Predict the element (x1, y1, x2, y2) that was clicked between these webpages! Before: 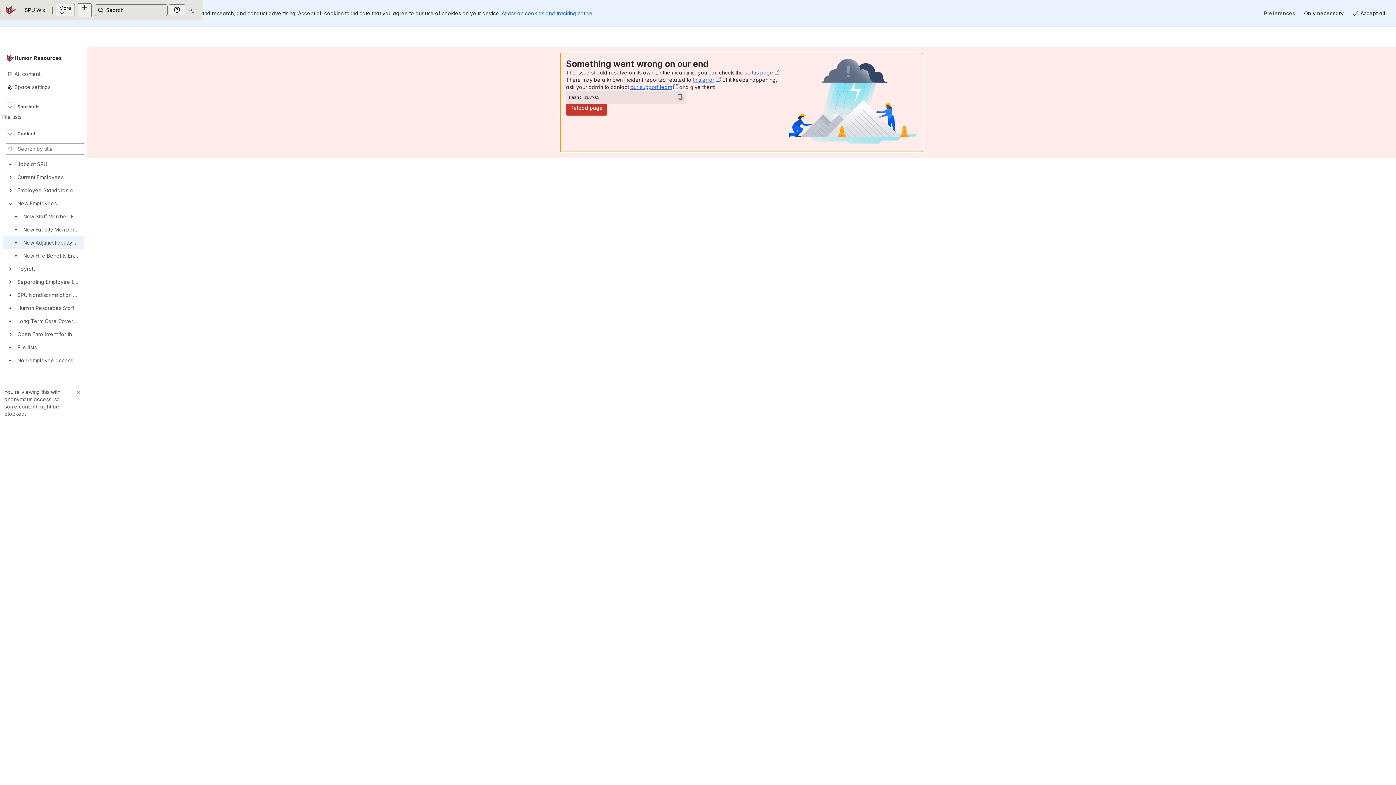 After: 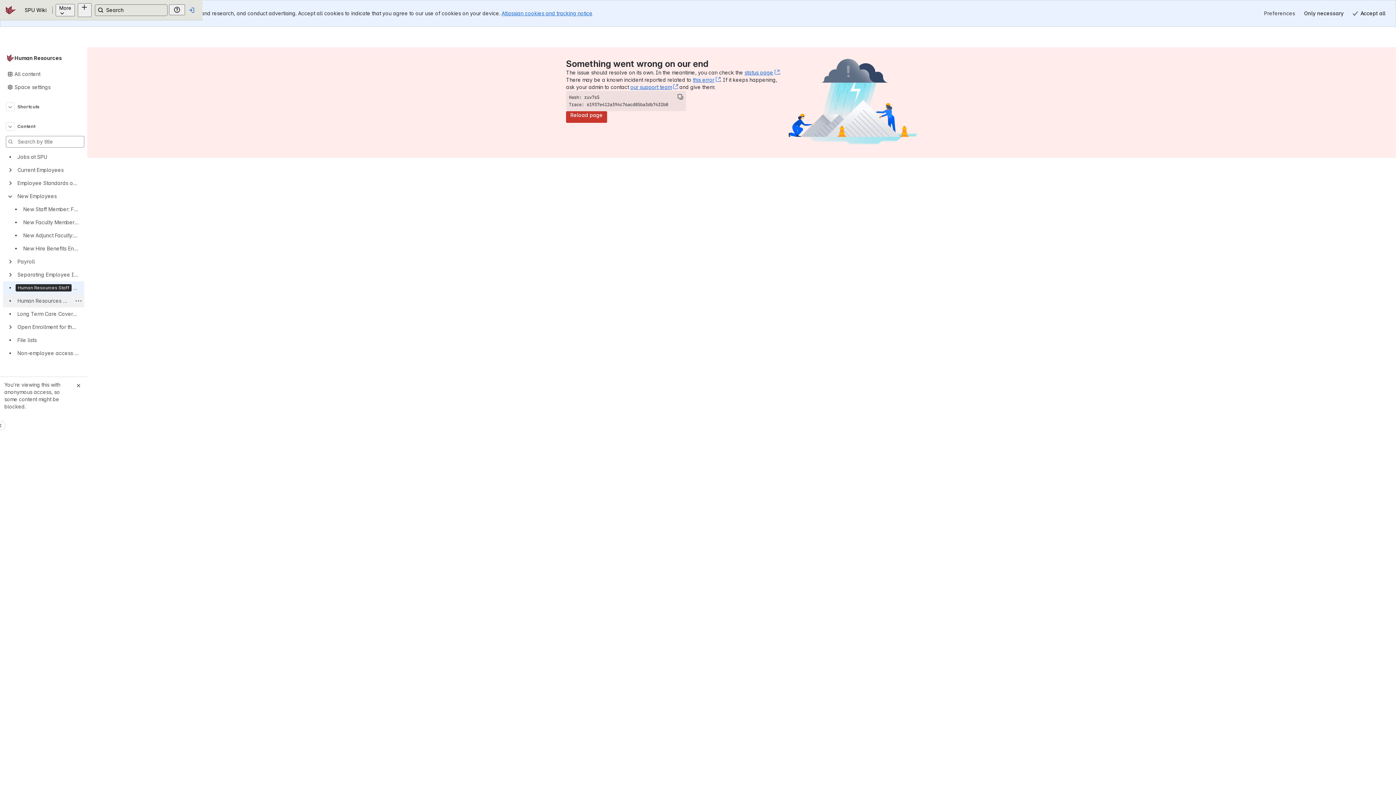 Action: label: SPU Nondiscrimination and Title IX bbox: (2, 275, 84, 288)